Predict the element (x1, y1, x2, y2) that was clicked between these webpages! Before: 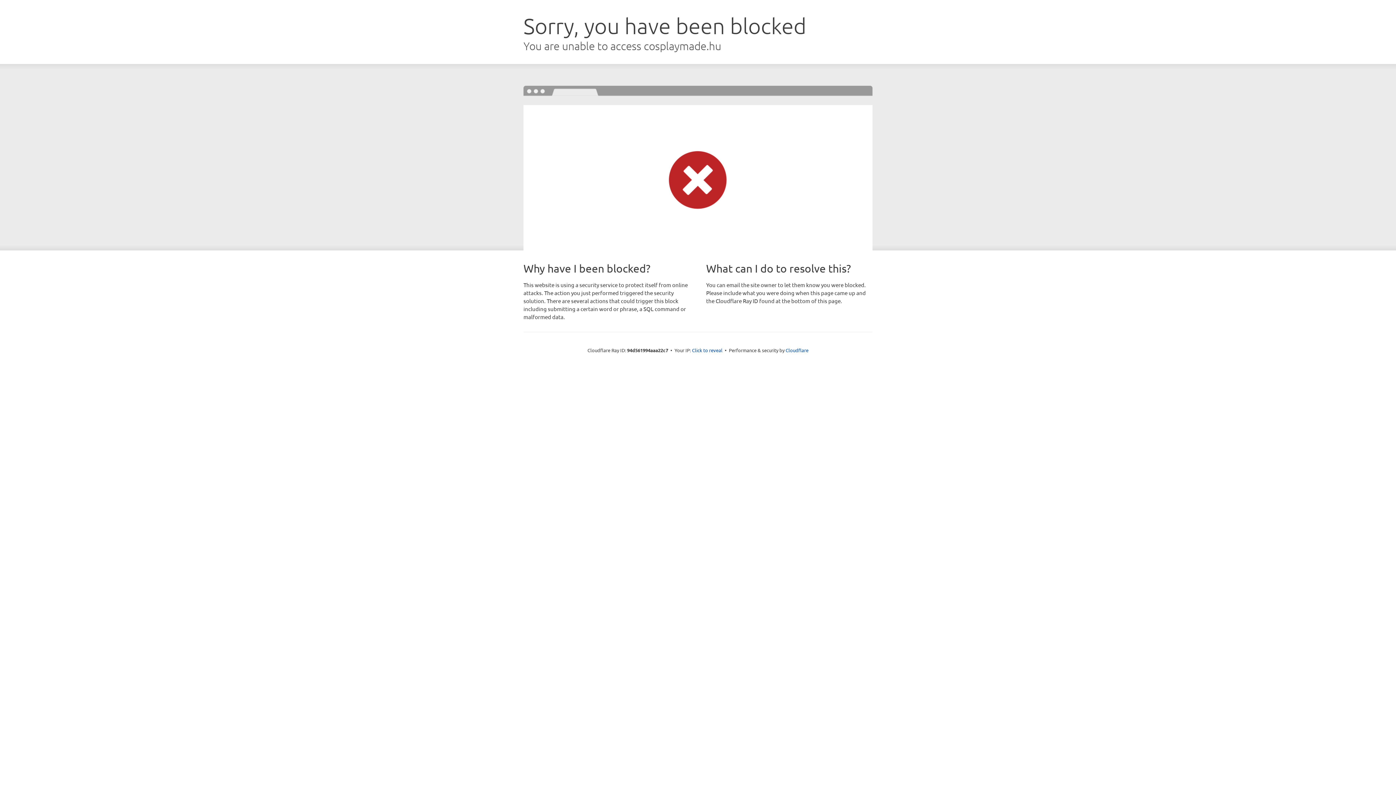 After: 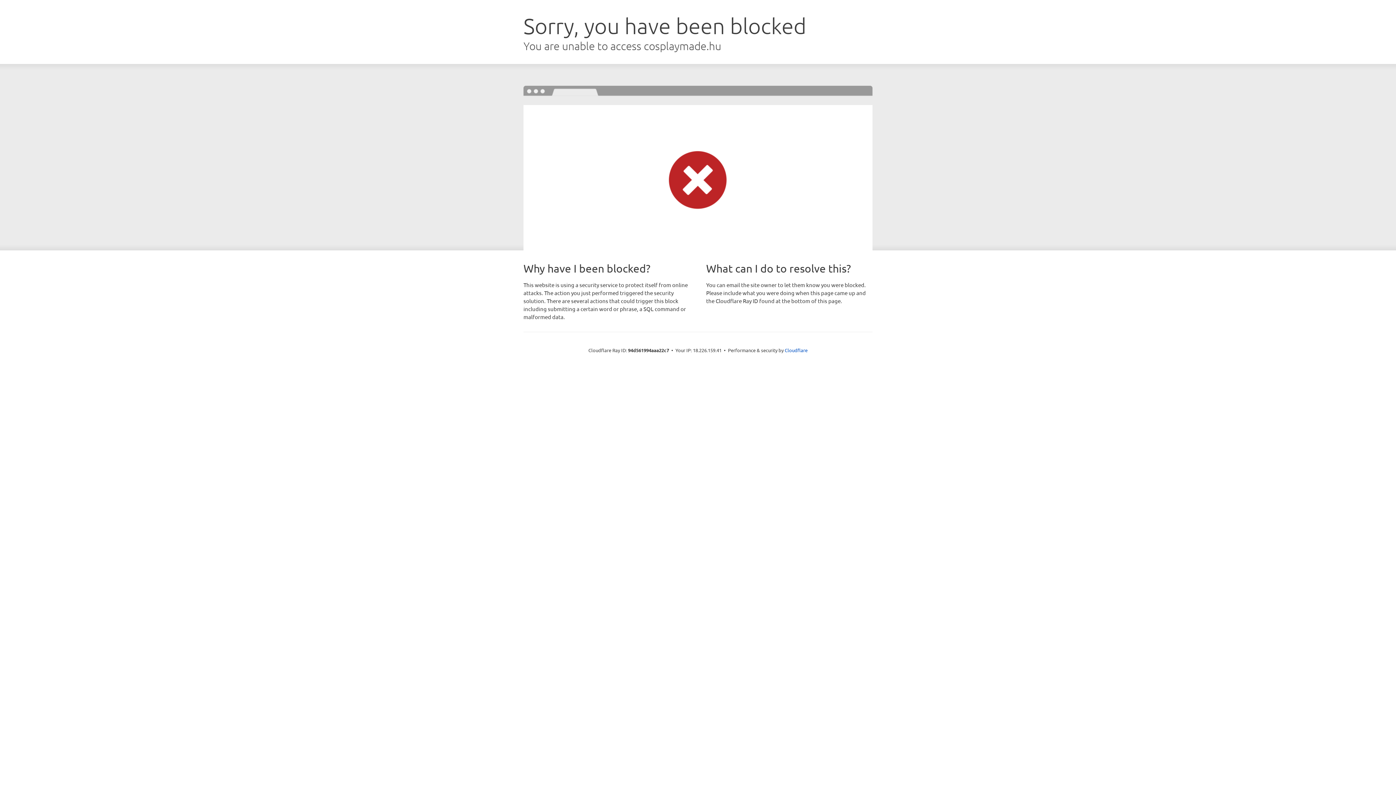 Action: label: Click to reveal bbox: (692, 346, 722, 353)